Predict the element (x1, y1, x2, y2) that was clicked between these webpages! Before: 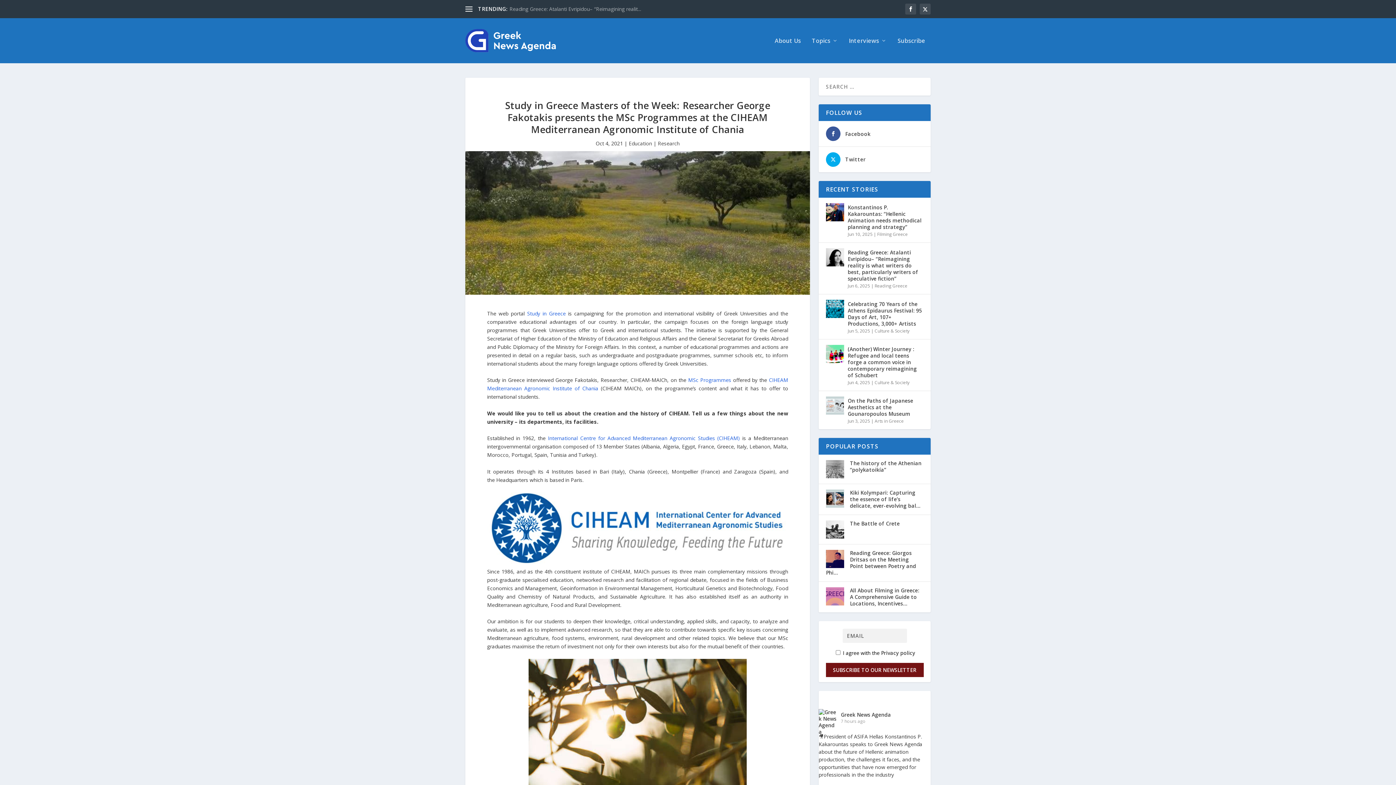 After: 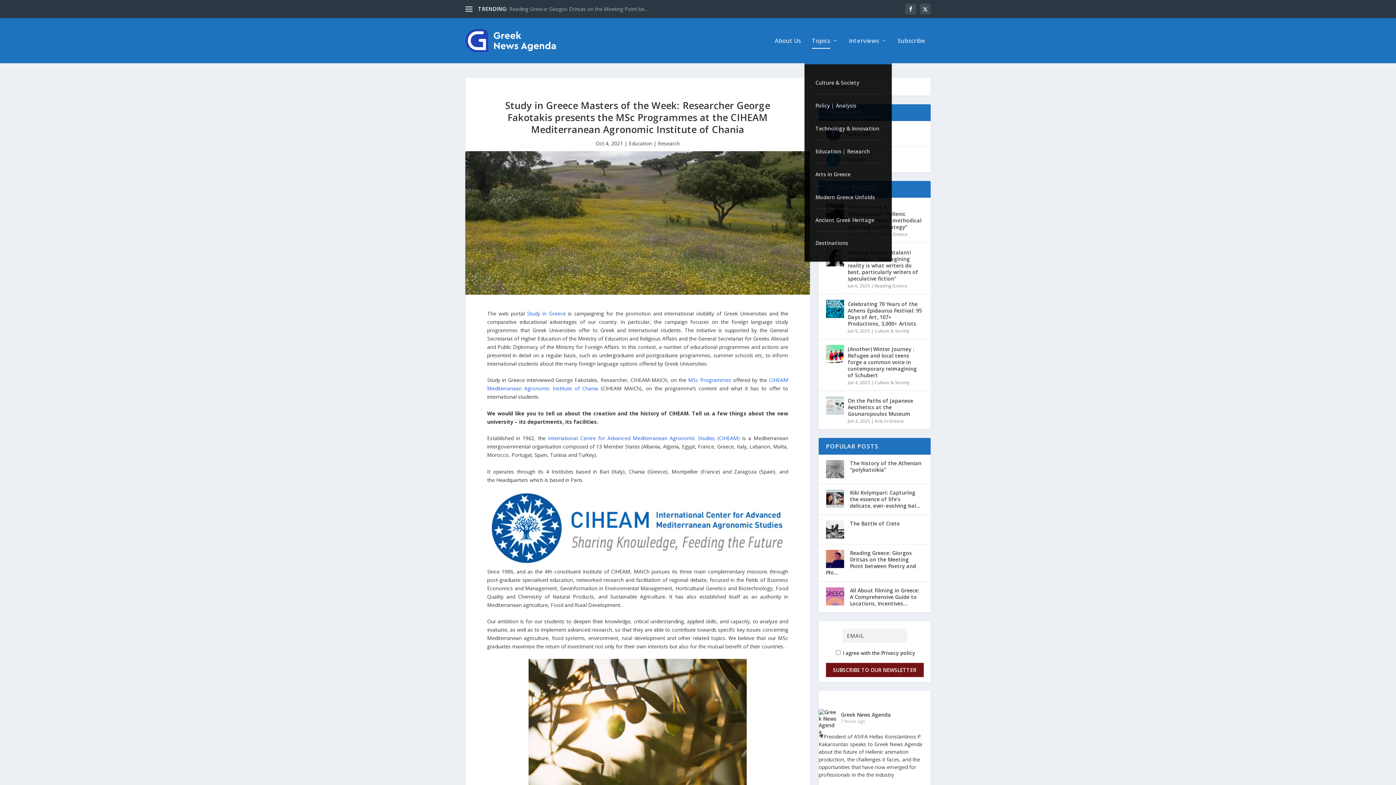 Action: bbox: (812, 37, 838, 63) label: Topics